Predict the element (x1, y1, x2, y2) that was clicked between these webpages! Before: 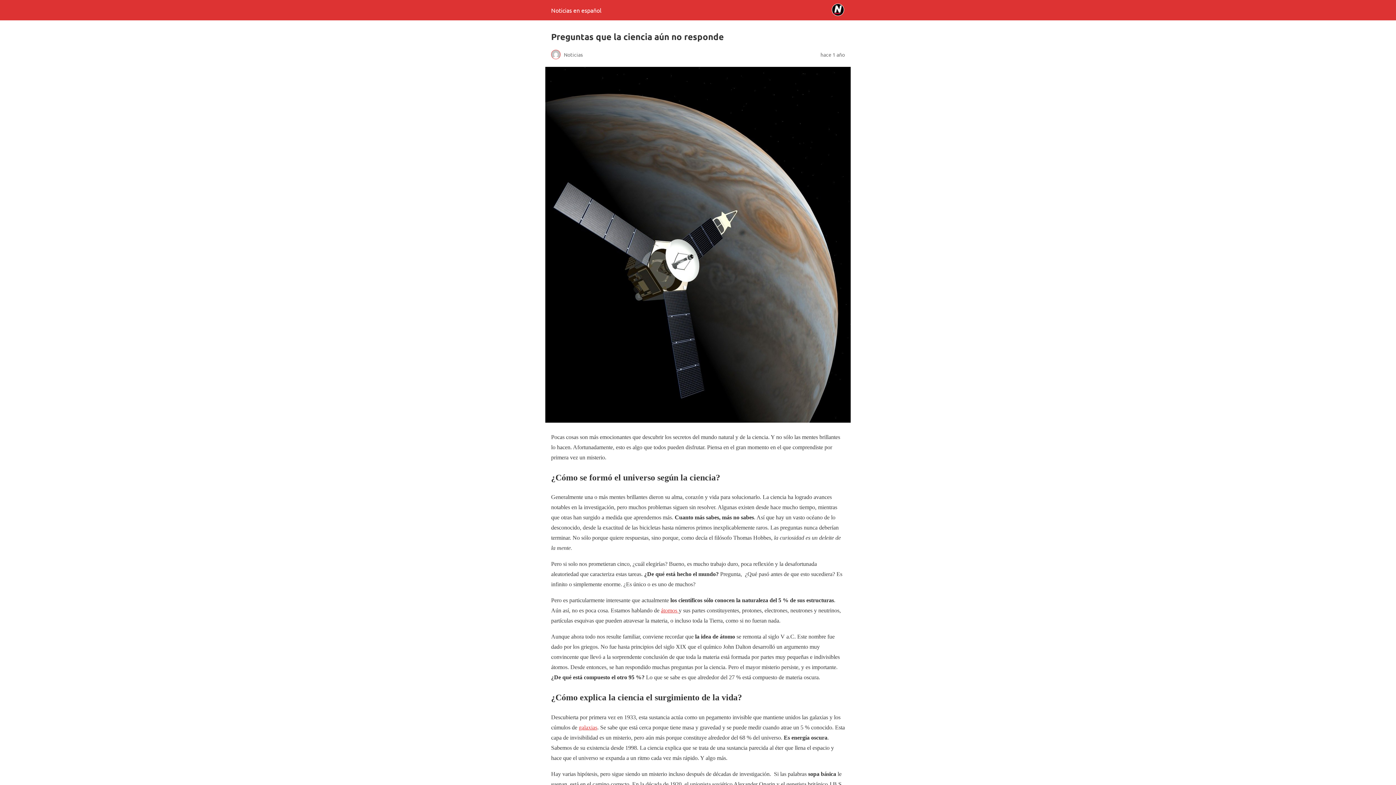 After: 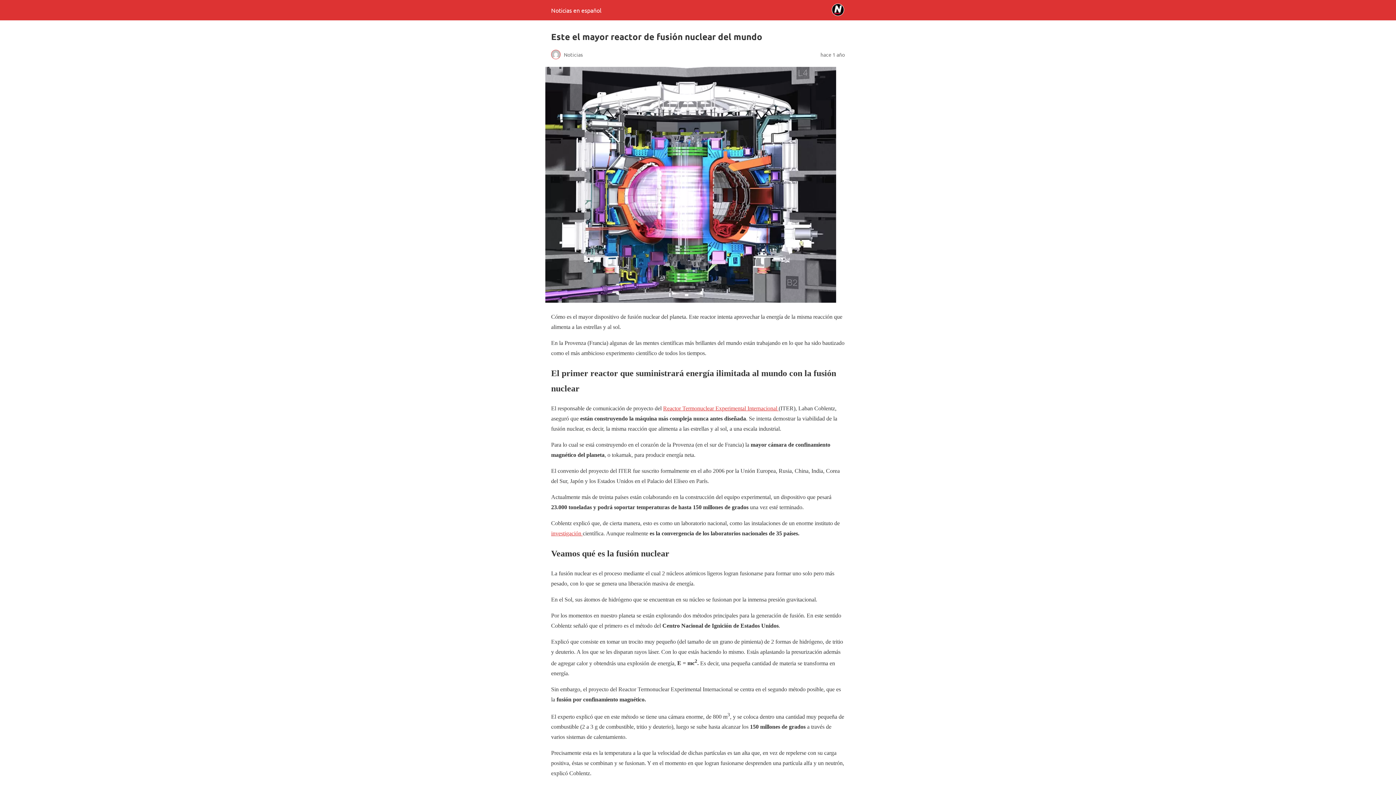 Action: bbox: (661, 607, 678, 613) label: átomos 